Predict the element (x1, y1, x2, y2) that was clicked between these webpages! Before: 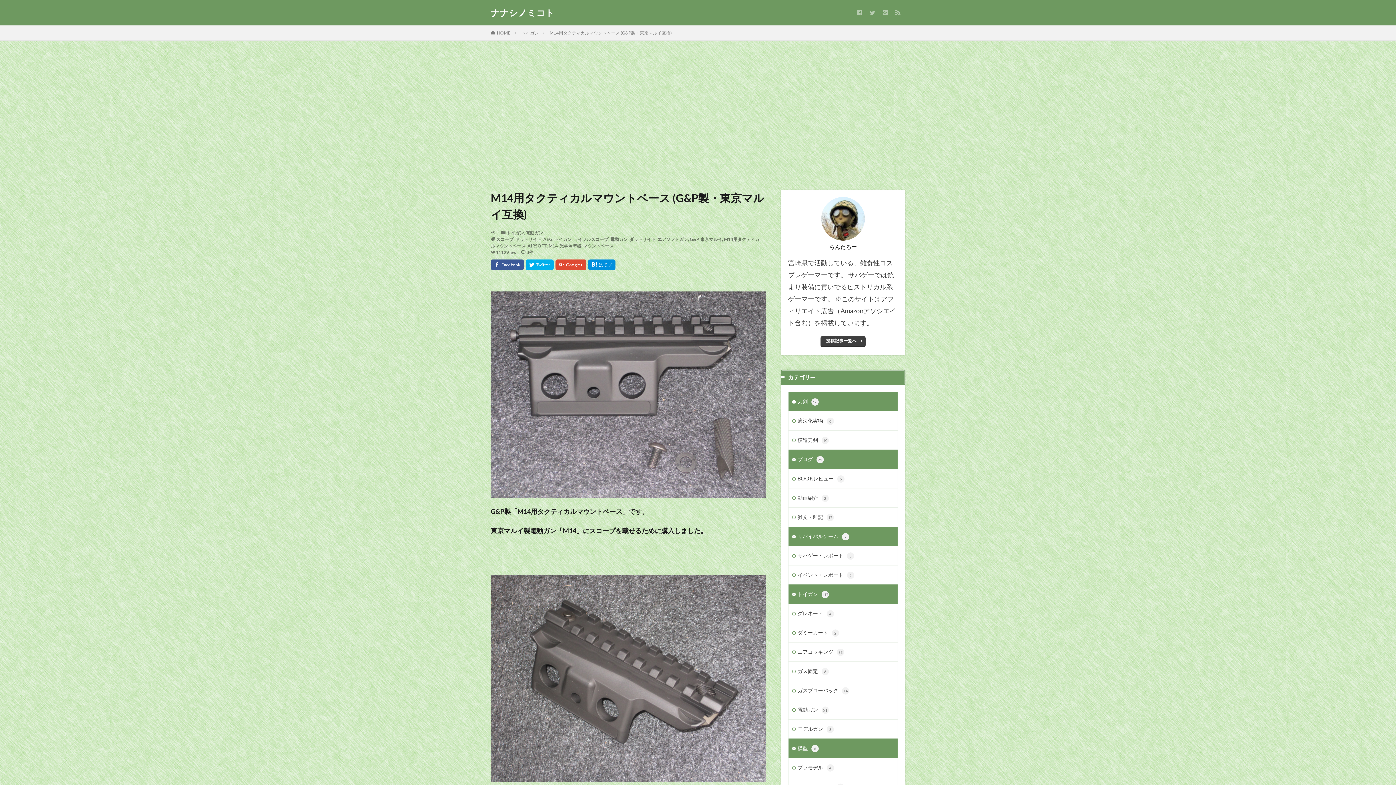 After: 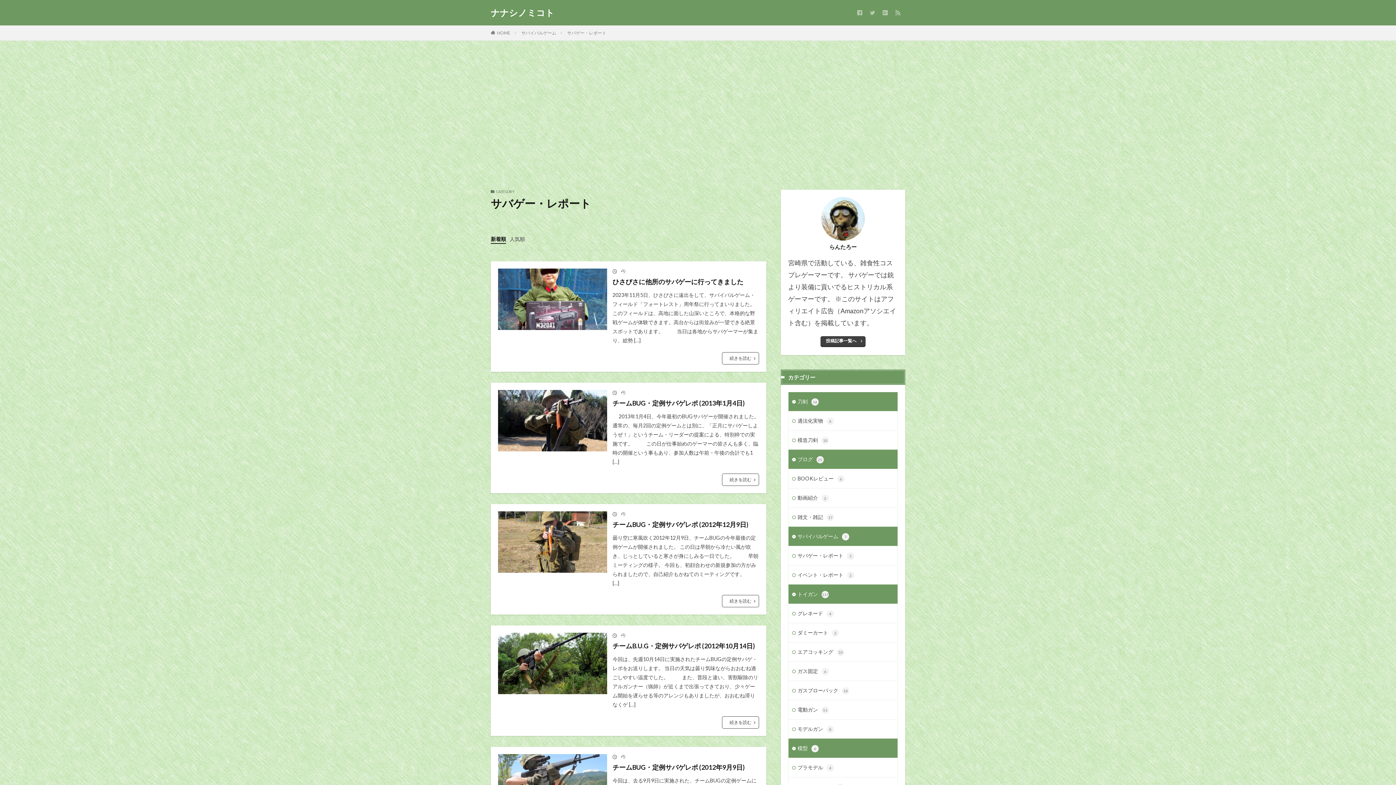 Action: bbox: (788, 546, 897, 565) label: サバゲー・レポート5